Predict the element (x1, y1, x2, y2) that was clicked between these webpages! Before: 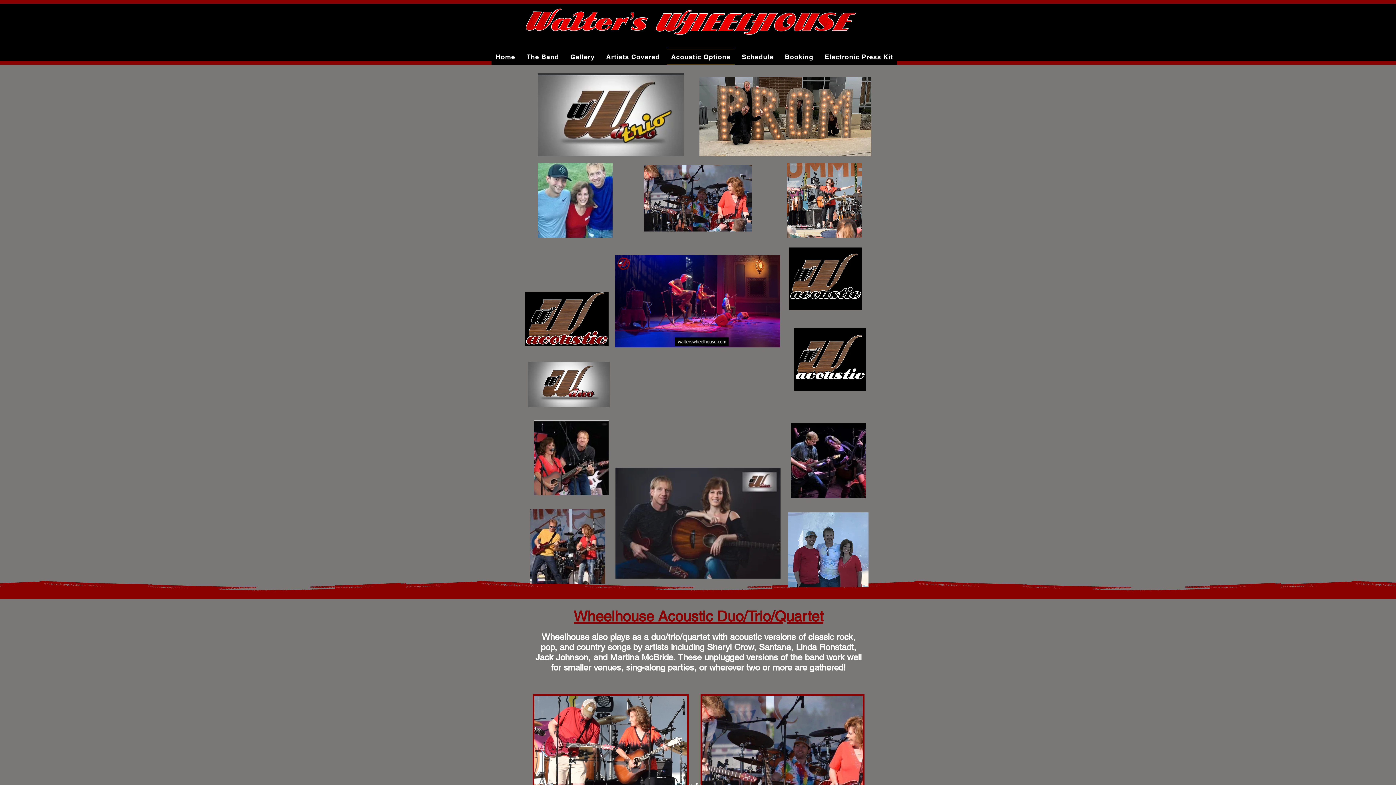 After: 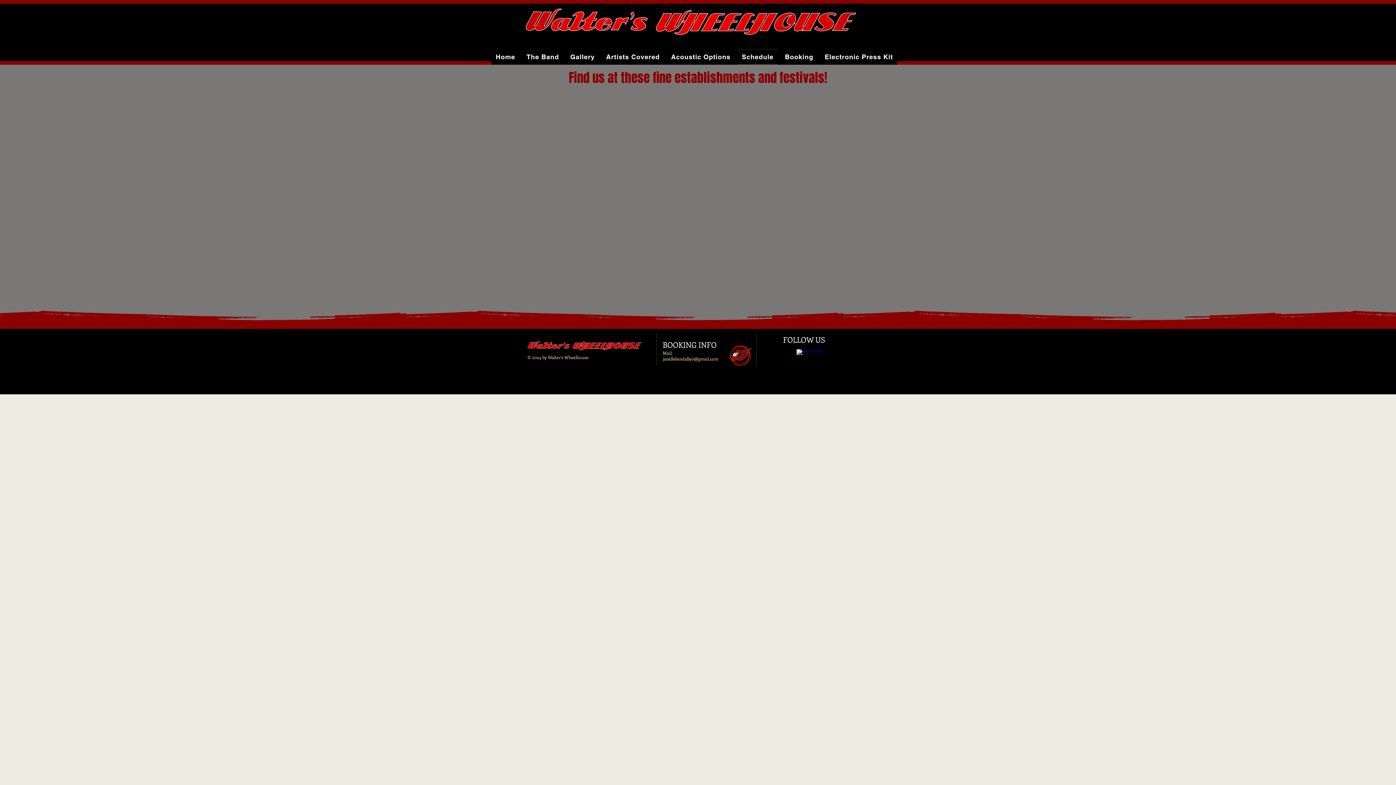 Action: bbox: (737, 49, 777, 64) label: Schedule